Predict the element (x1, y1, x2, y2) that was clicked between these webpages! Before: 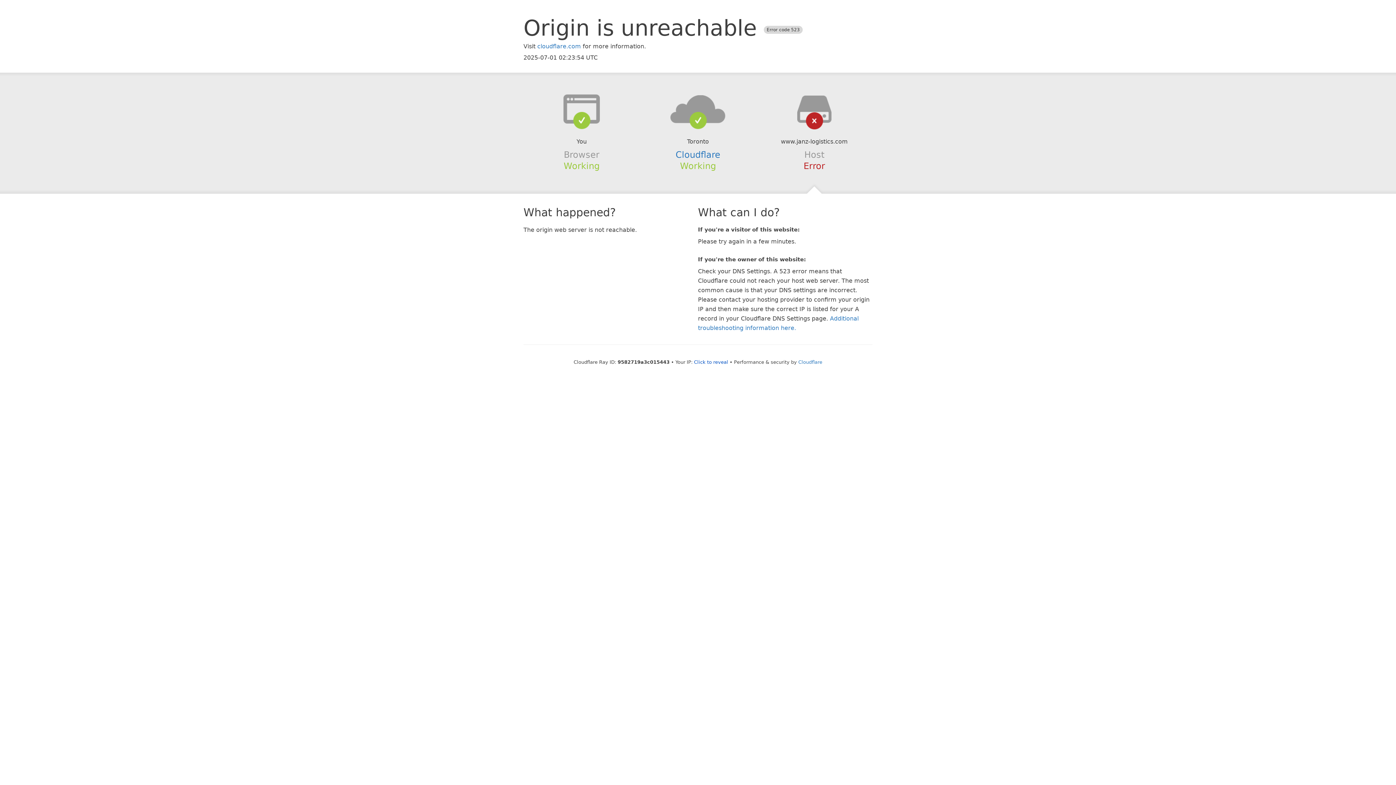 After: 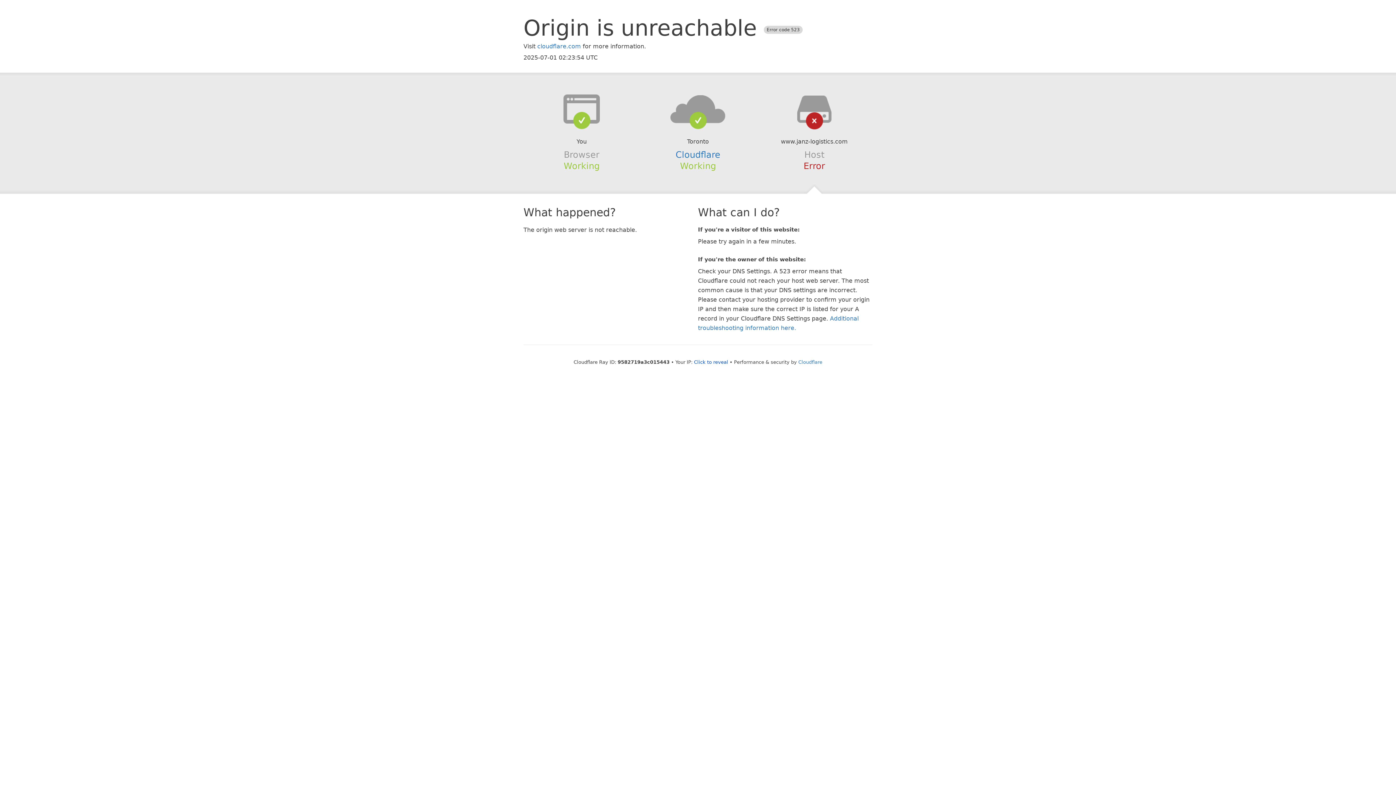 Action: bbox: (639, 94, 756, 123)